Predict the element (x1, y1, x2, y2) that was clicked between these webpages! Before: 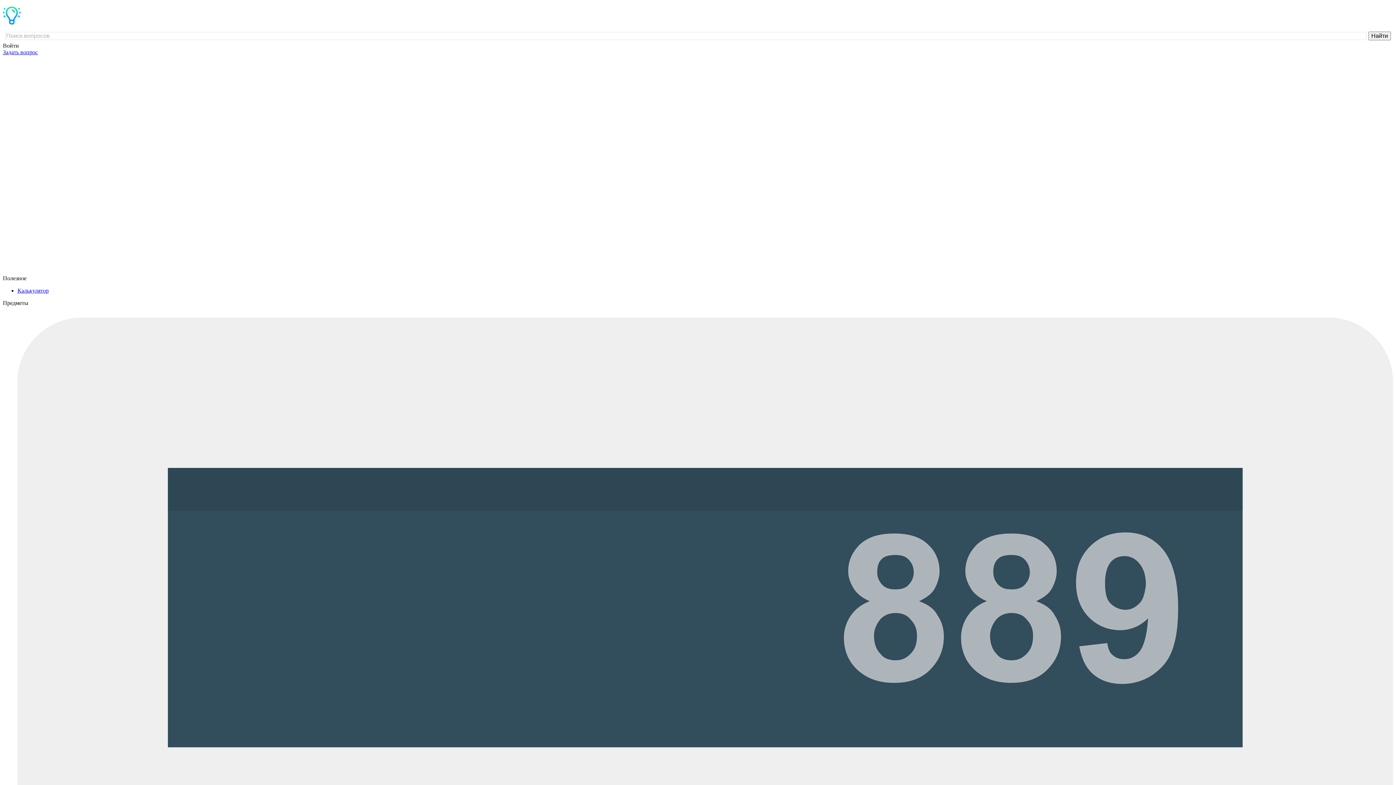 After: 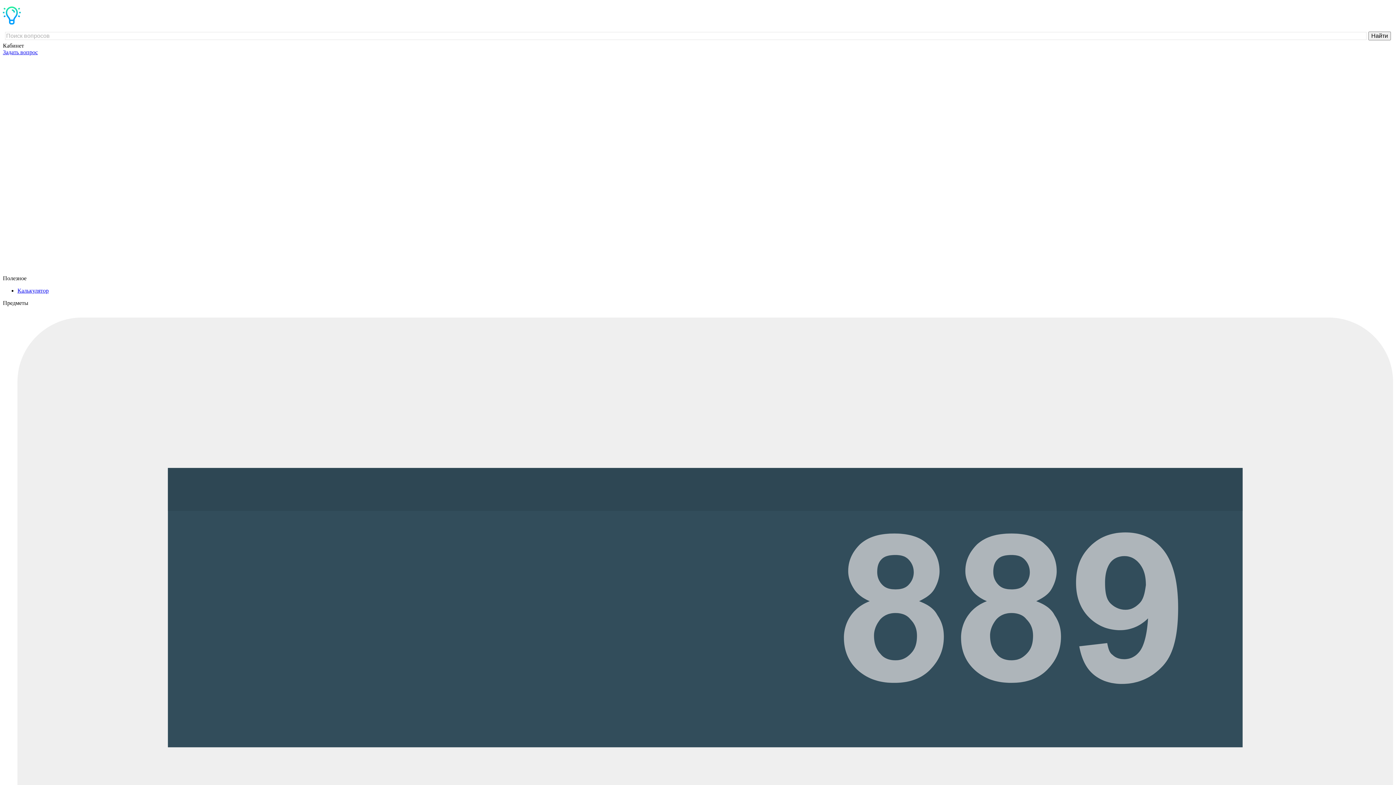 Action: bbox: (2, 48, 37, 55) label: Задать вопрос